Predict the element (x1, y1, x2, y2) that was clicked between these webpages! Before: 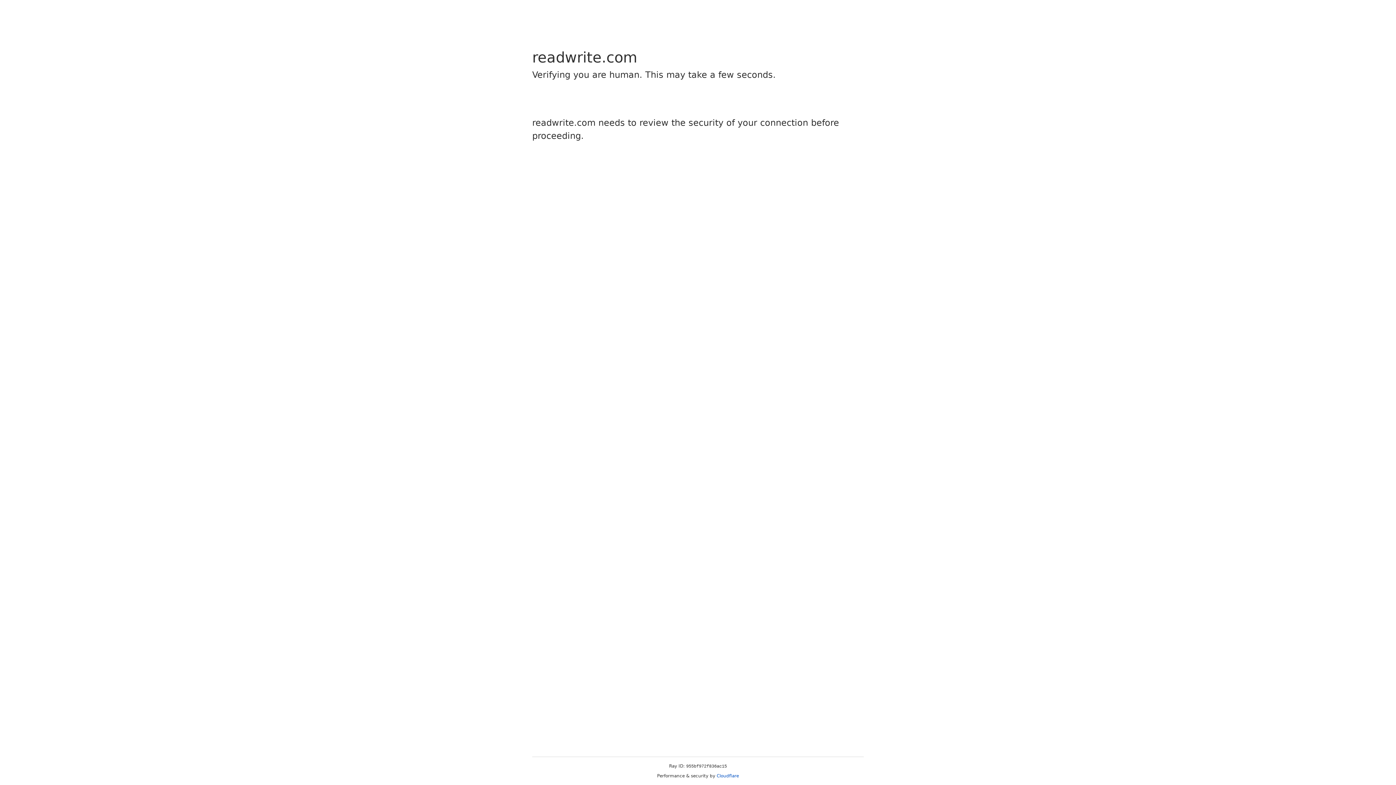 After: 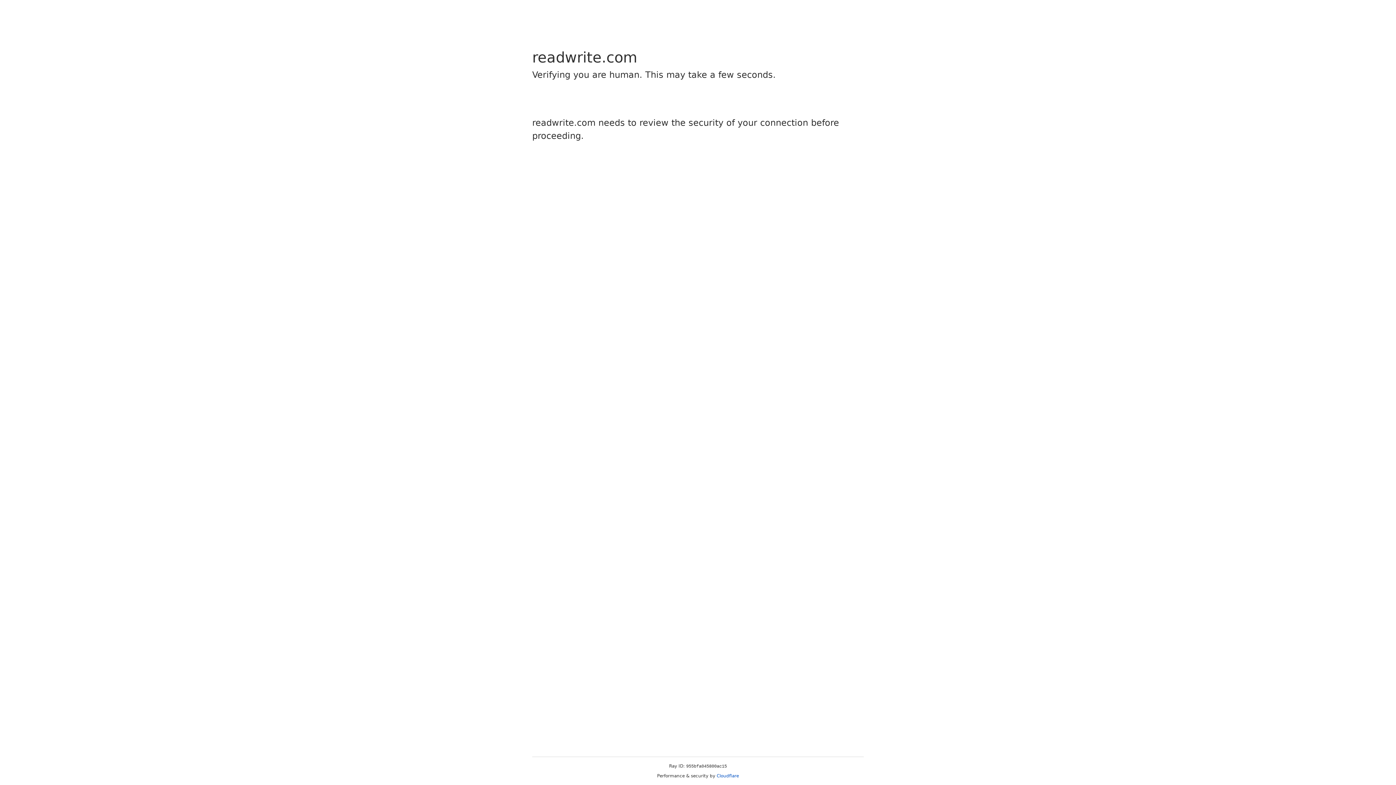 Action: label: Cloudflare bbox: (716, 773, 739, 778)